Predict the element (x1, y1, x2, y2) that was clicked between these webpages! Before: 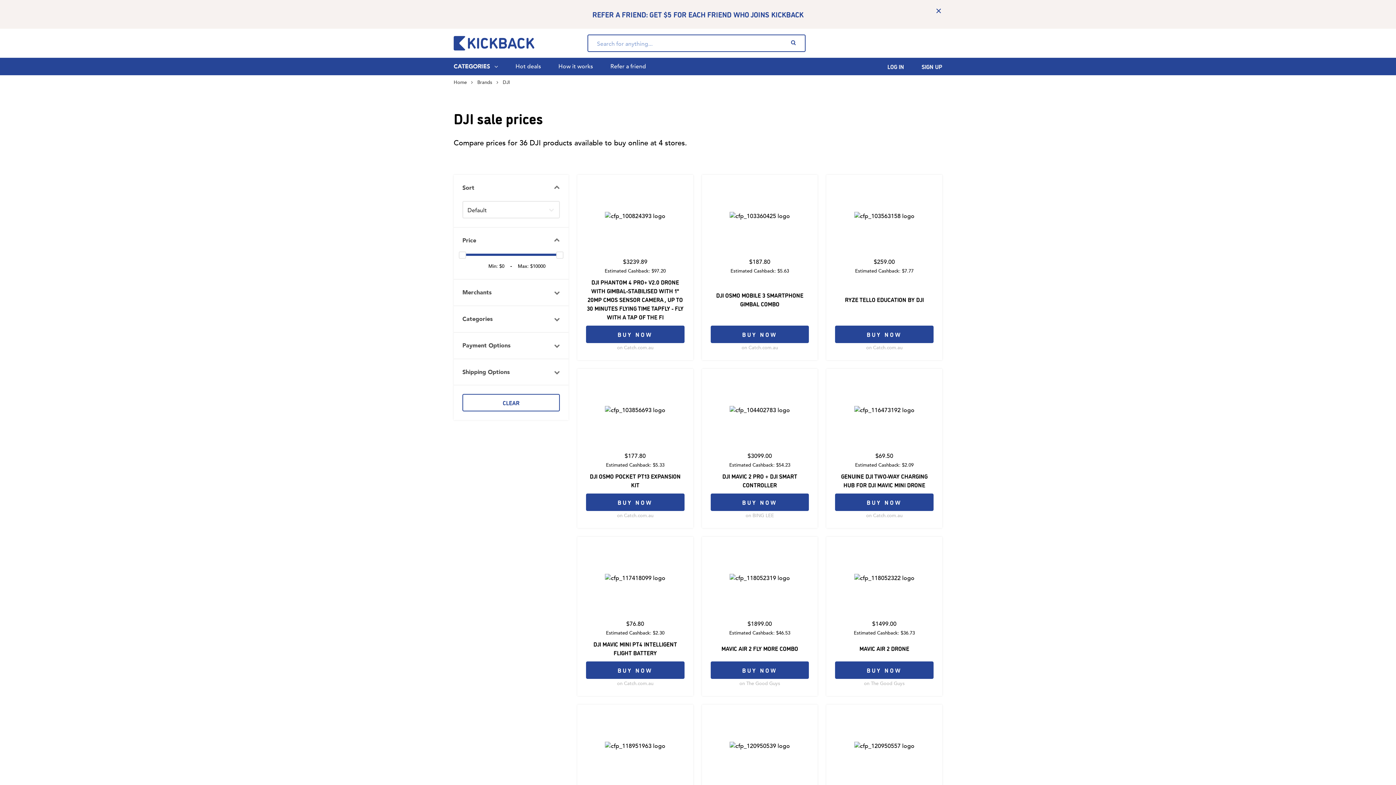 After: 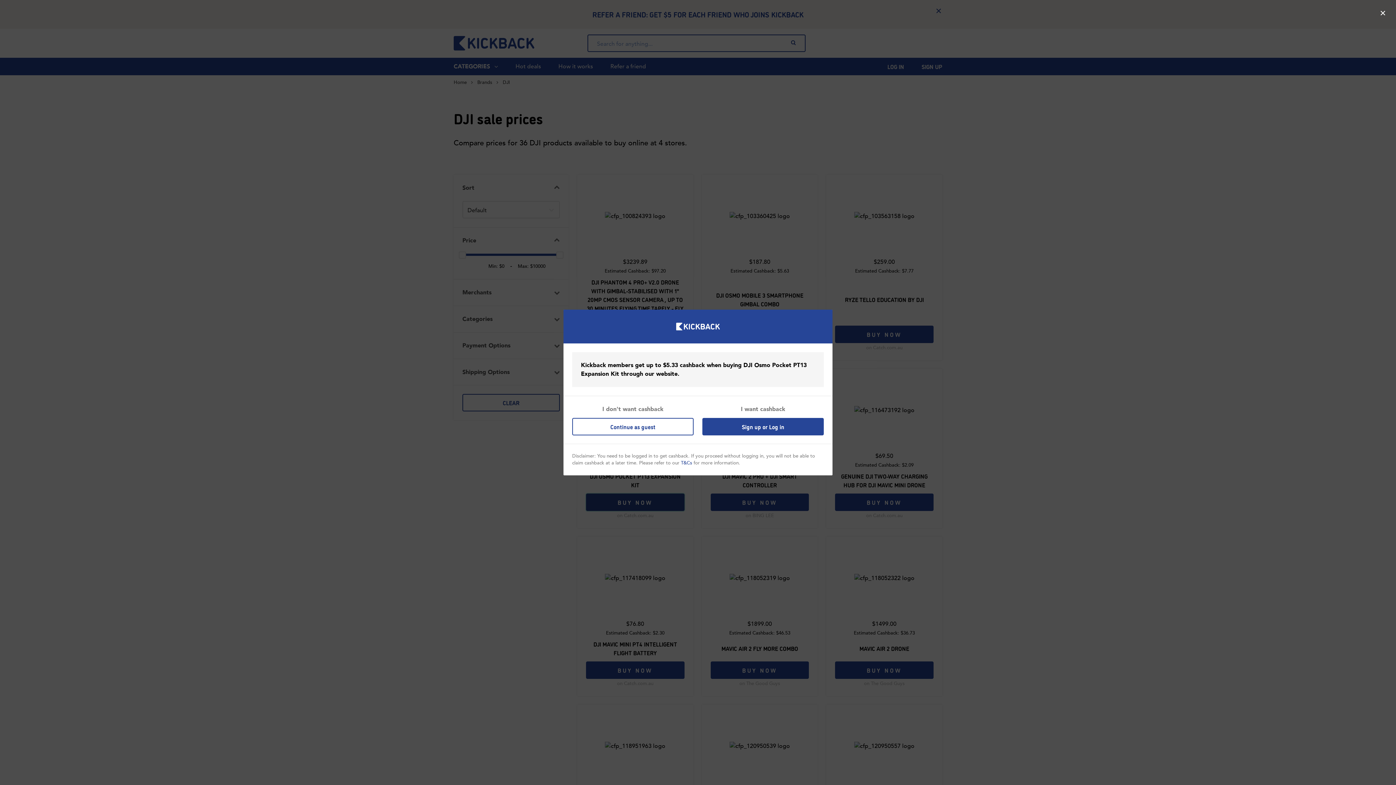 Action: label: BUY NOW bbox: (586, 493, 684, 511)